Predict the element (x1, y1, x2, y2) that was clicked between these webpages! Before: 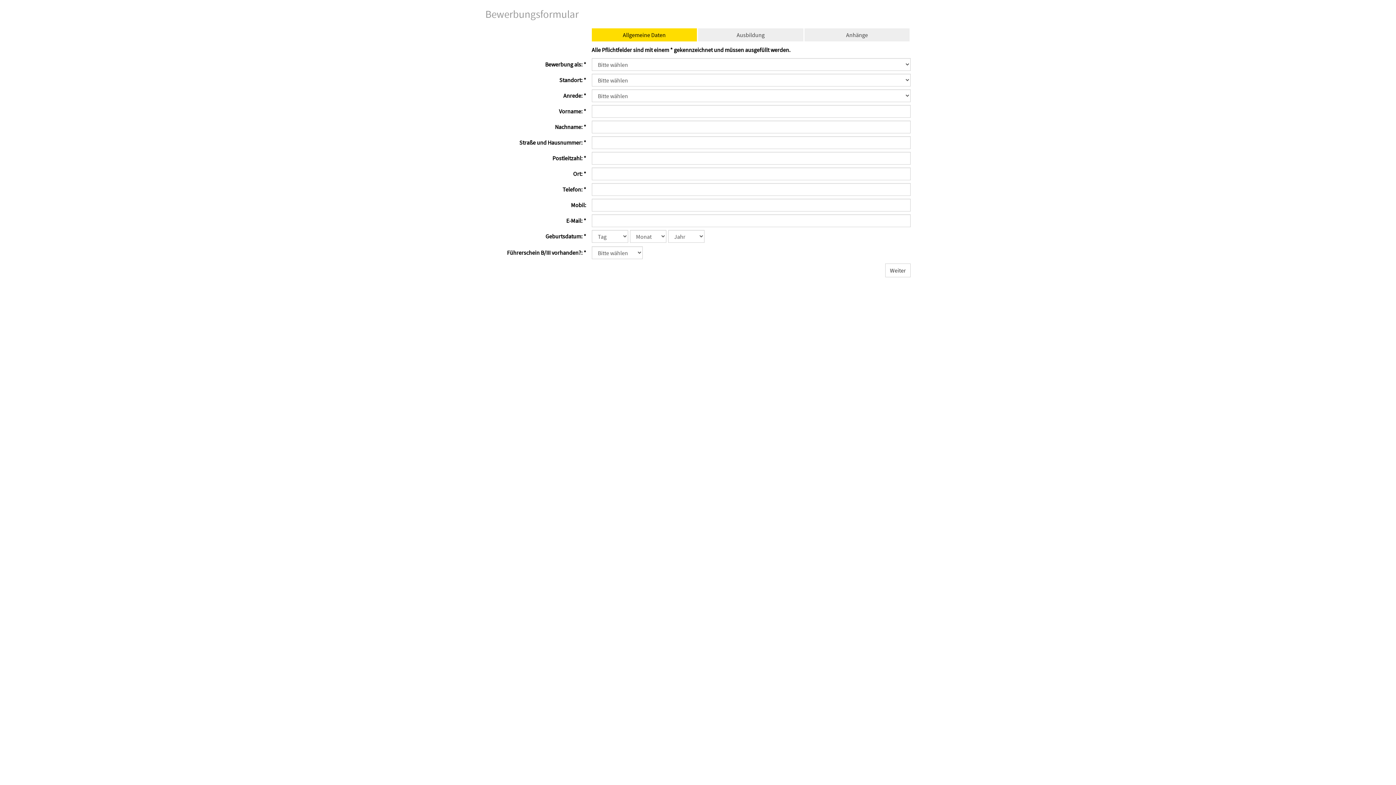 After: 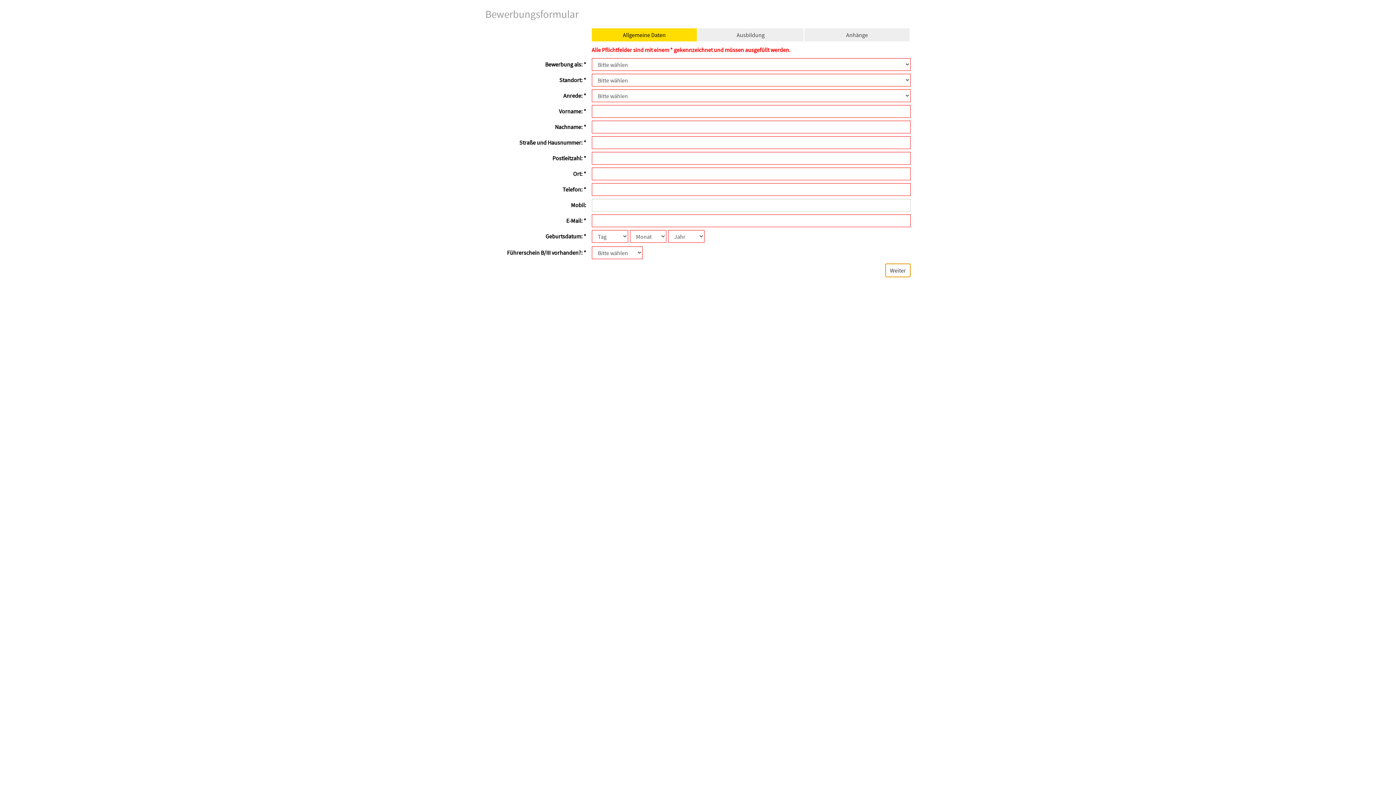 Action: label: Weiter bbox: (885, 263, 910, 277)